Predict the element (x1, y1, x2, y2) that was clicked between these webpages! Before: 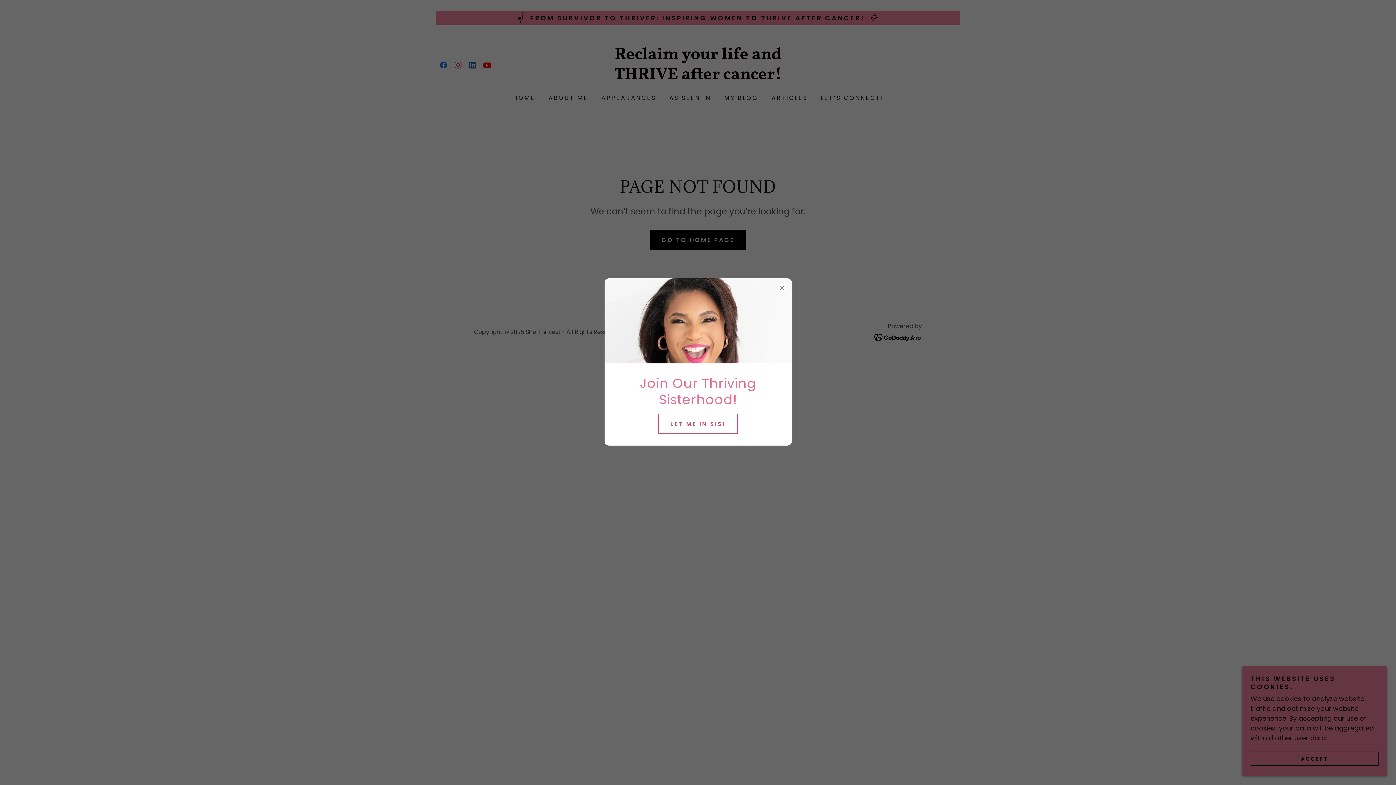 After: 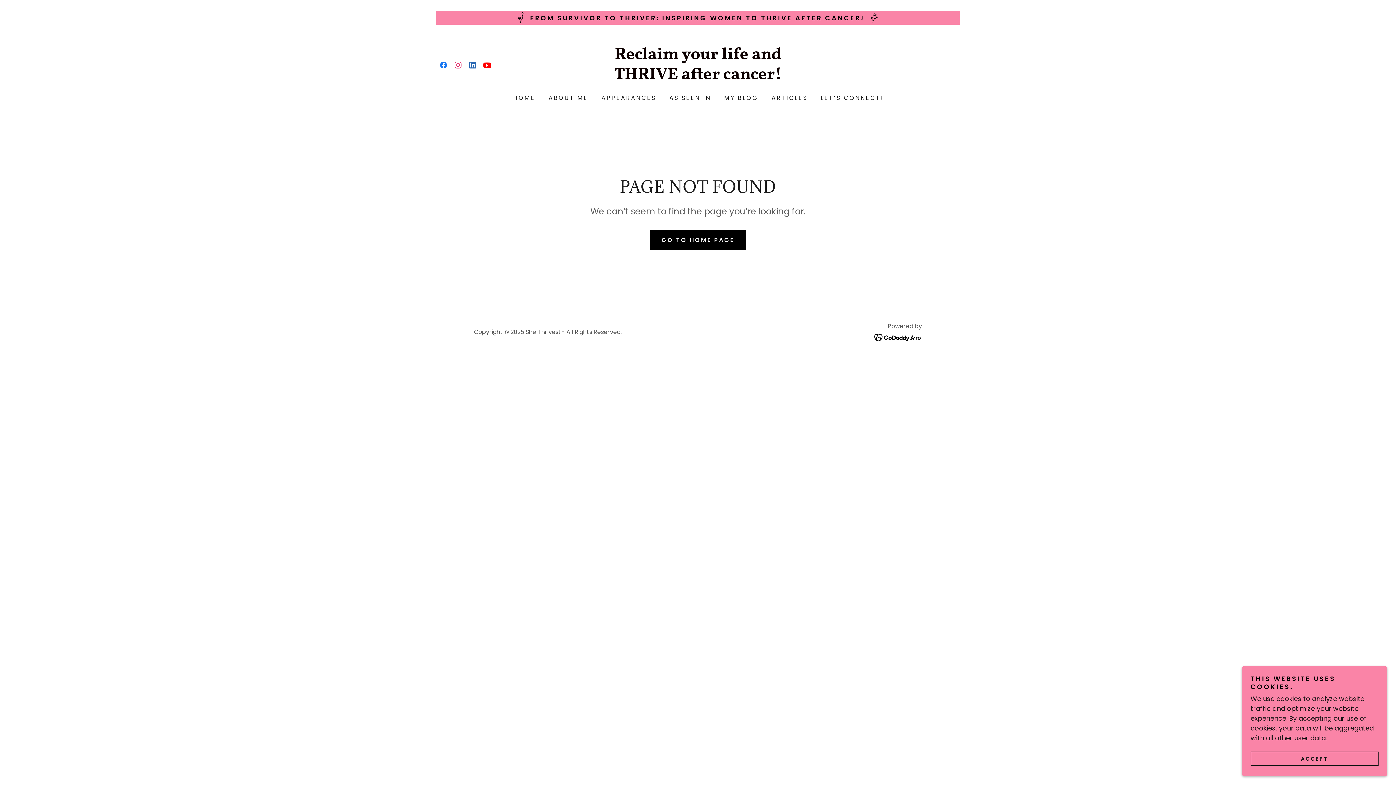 Action: label: LET ME IN SIS! bbox: (658, 413, 738, 434)